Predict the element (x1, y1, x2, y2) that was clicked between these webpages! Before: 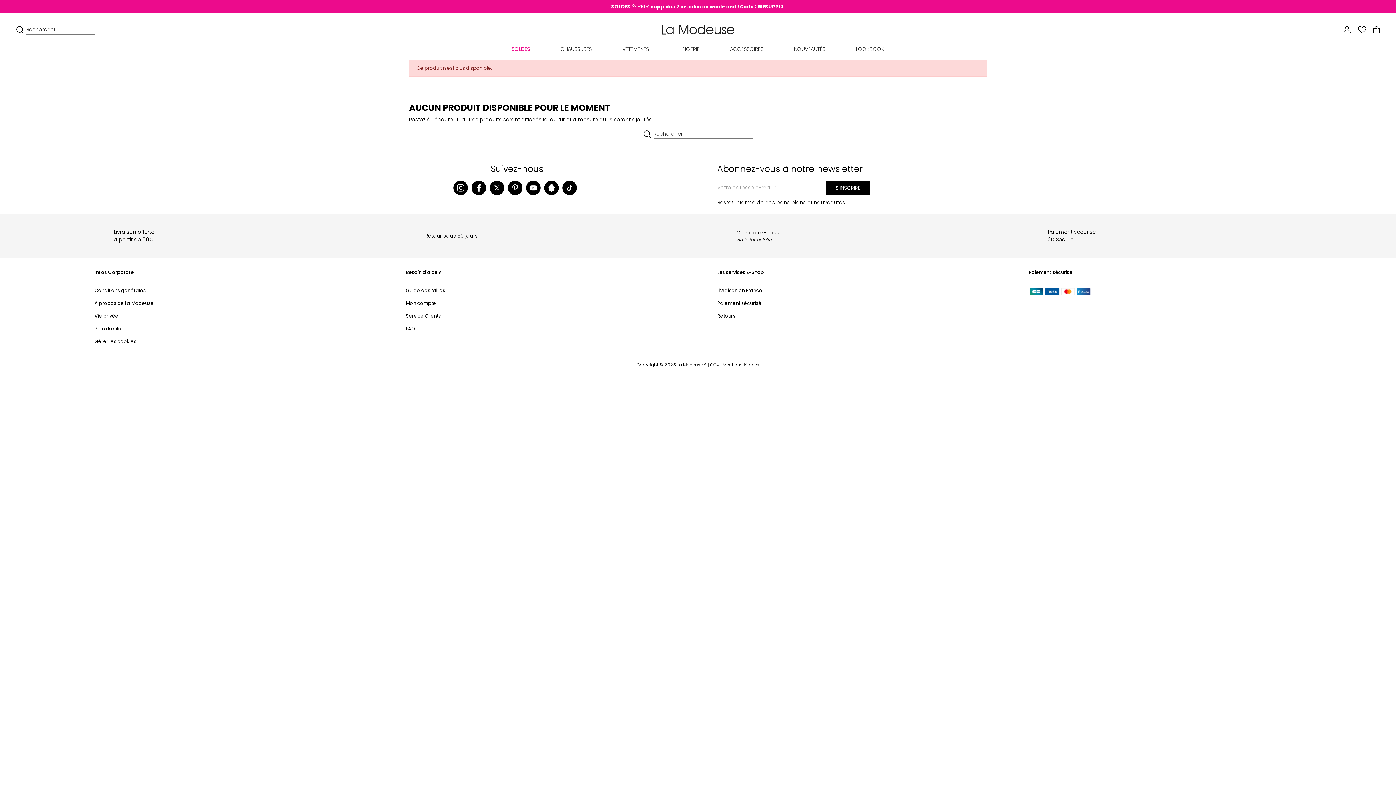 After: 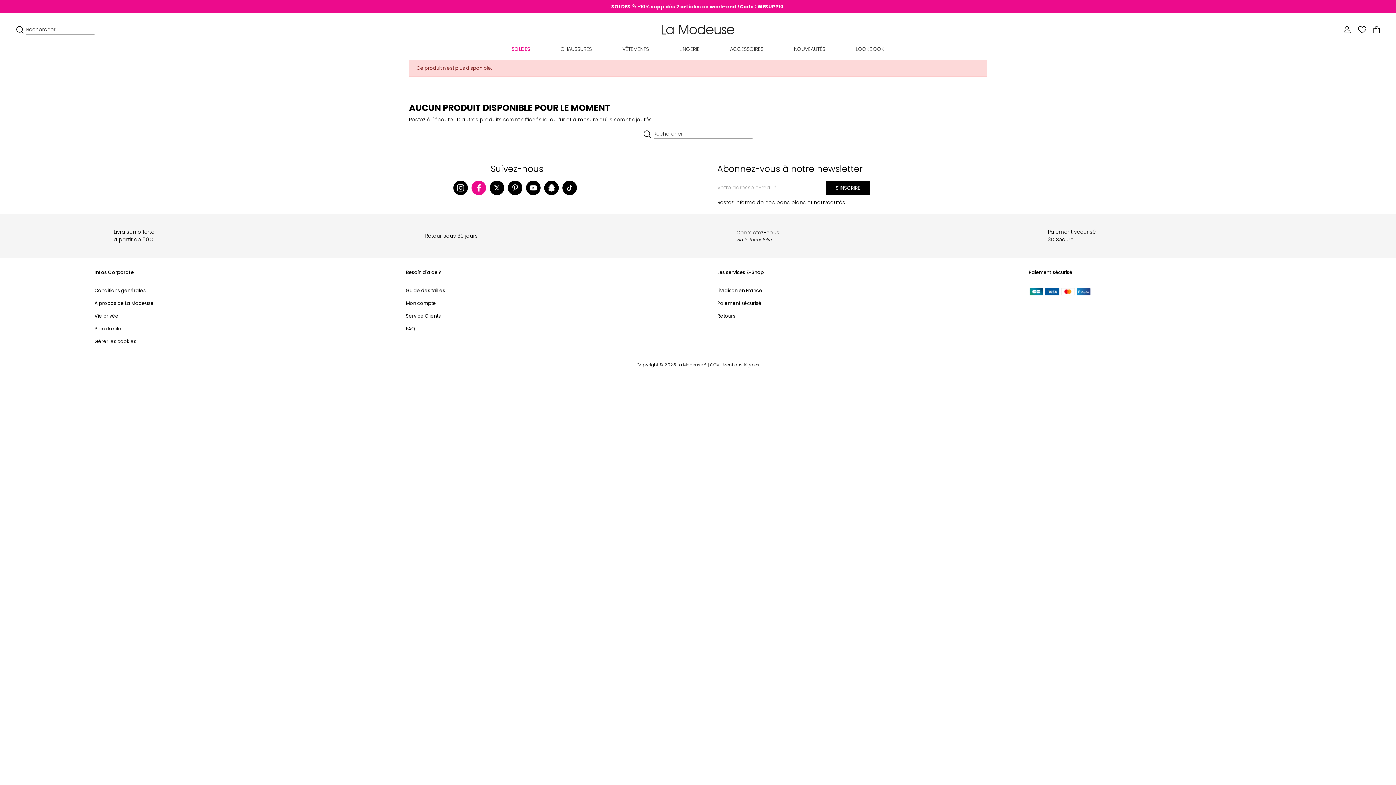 Action: bbox: (471, 180, 486, 195)